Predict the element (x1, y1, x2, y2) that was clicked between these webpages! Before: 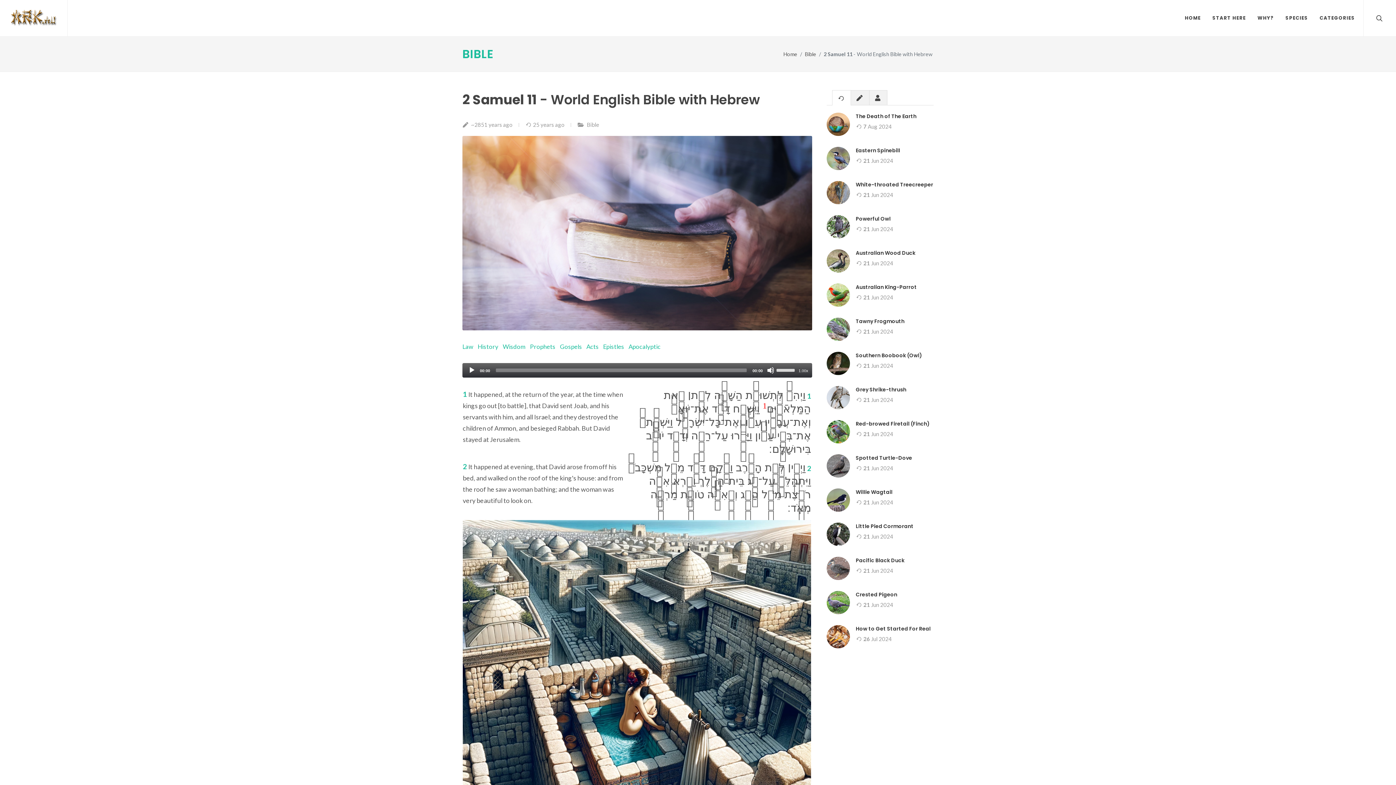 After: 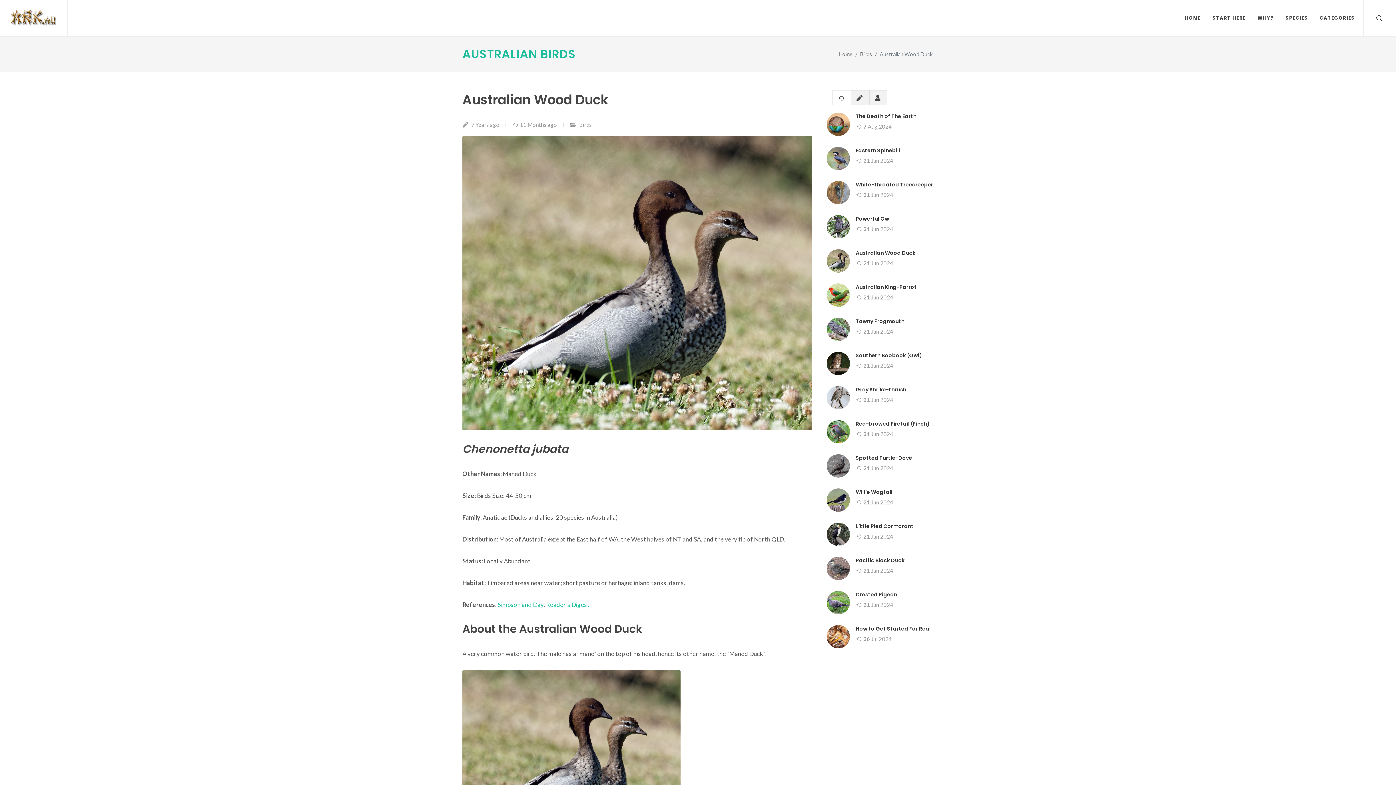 Action: label: Australian Wood Duck bbox: (856, 249, 915, 256)